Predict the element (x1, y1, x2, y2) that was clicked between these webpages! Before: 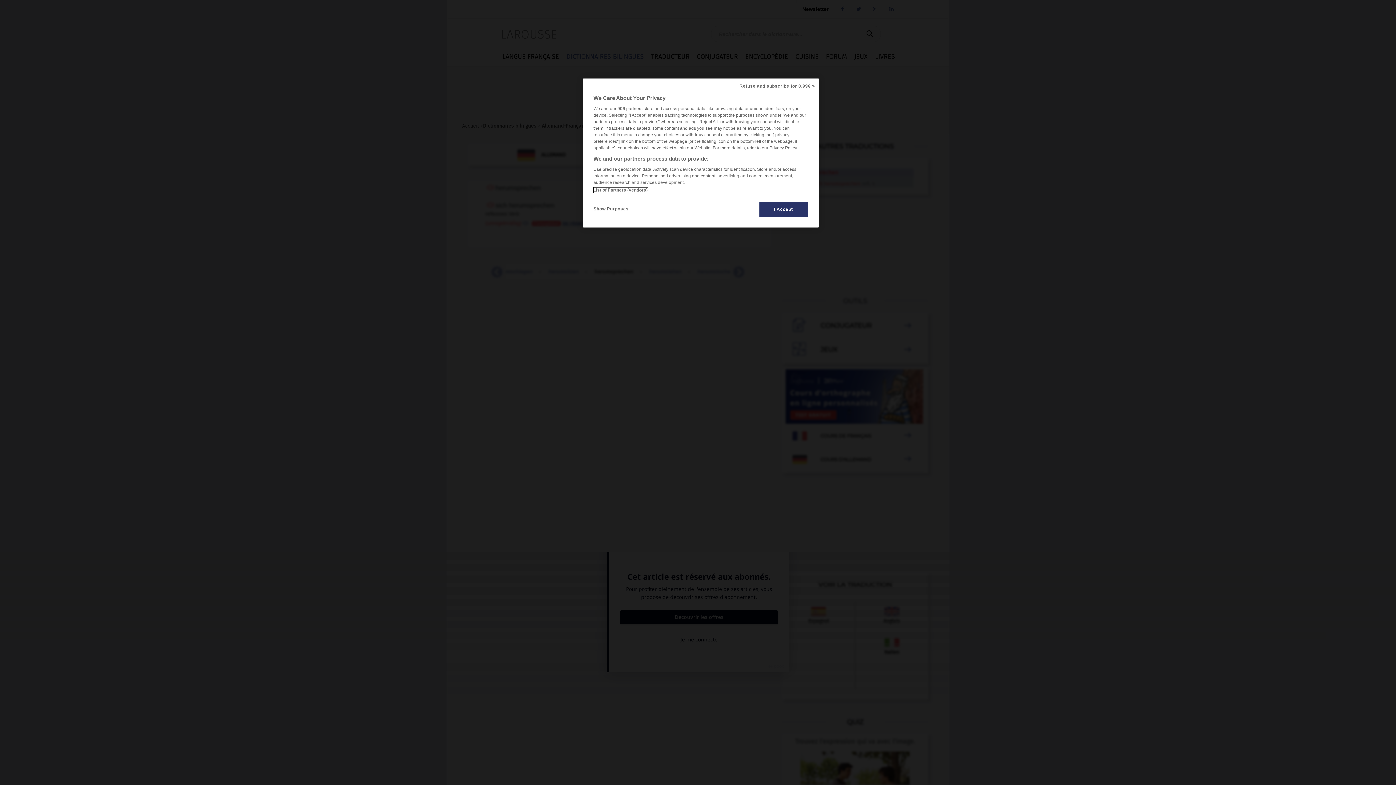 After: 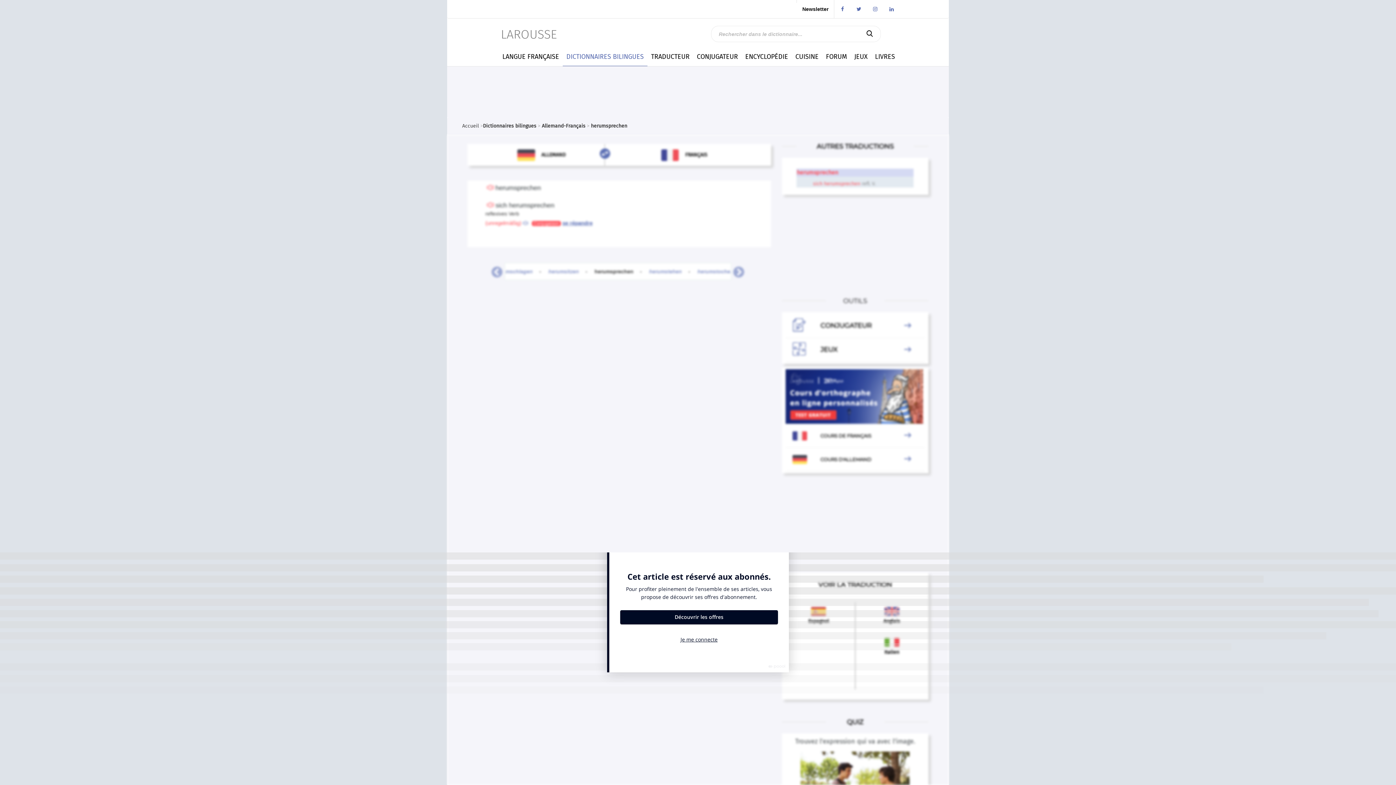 Action: bbox: (735, 78, 819, 94) label: Refuse and subscribe for 0.99€ >